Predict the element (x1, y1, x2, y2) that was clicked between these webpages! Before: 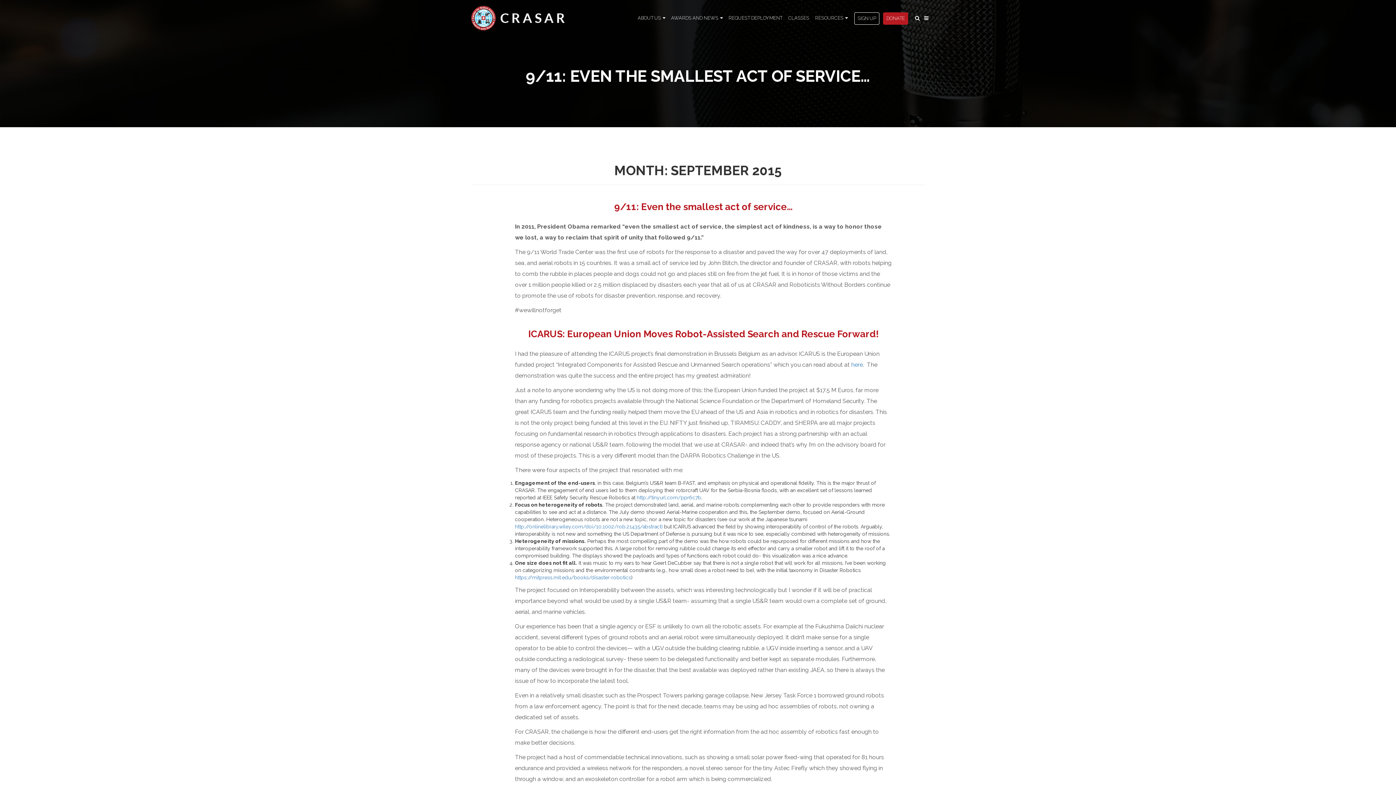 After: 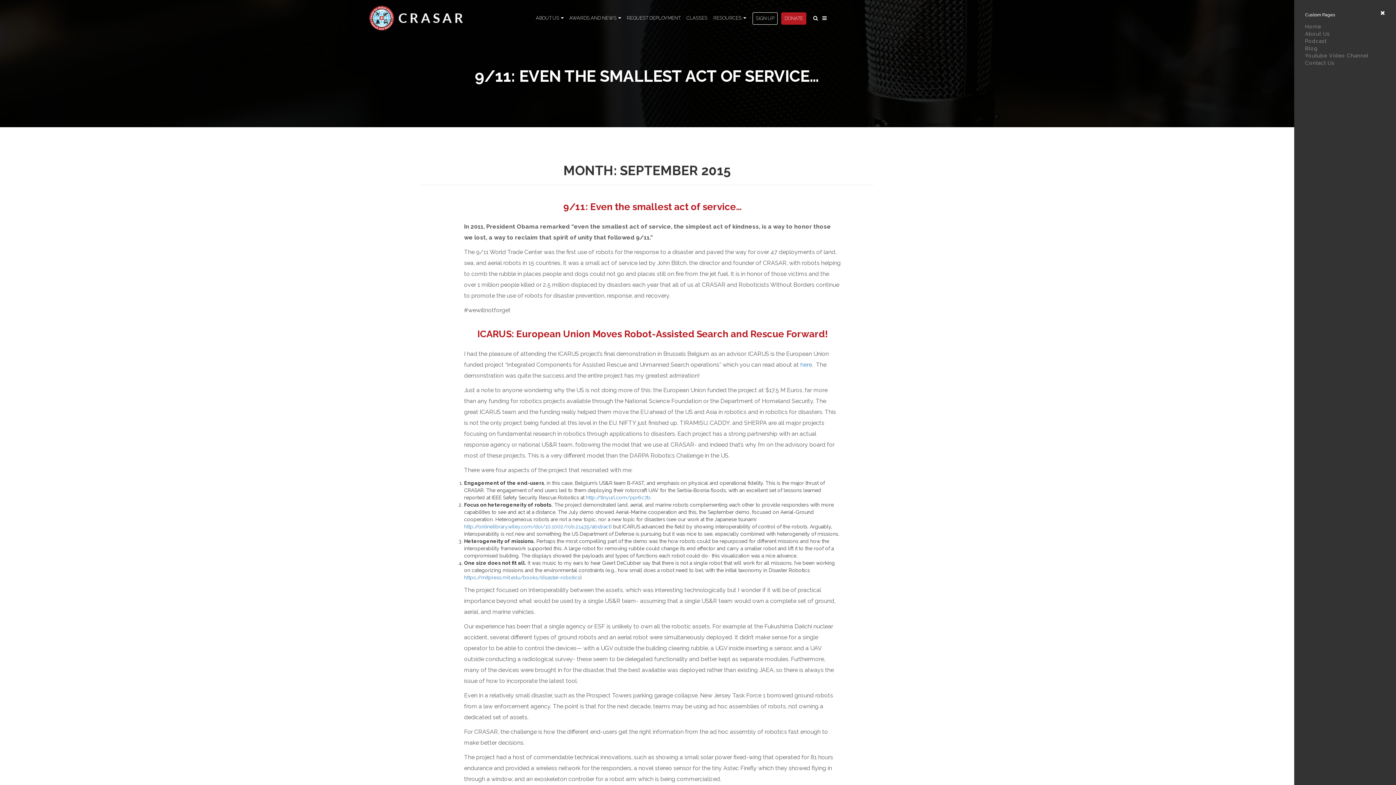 Action: bbox: (922, 0, 930, 36)